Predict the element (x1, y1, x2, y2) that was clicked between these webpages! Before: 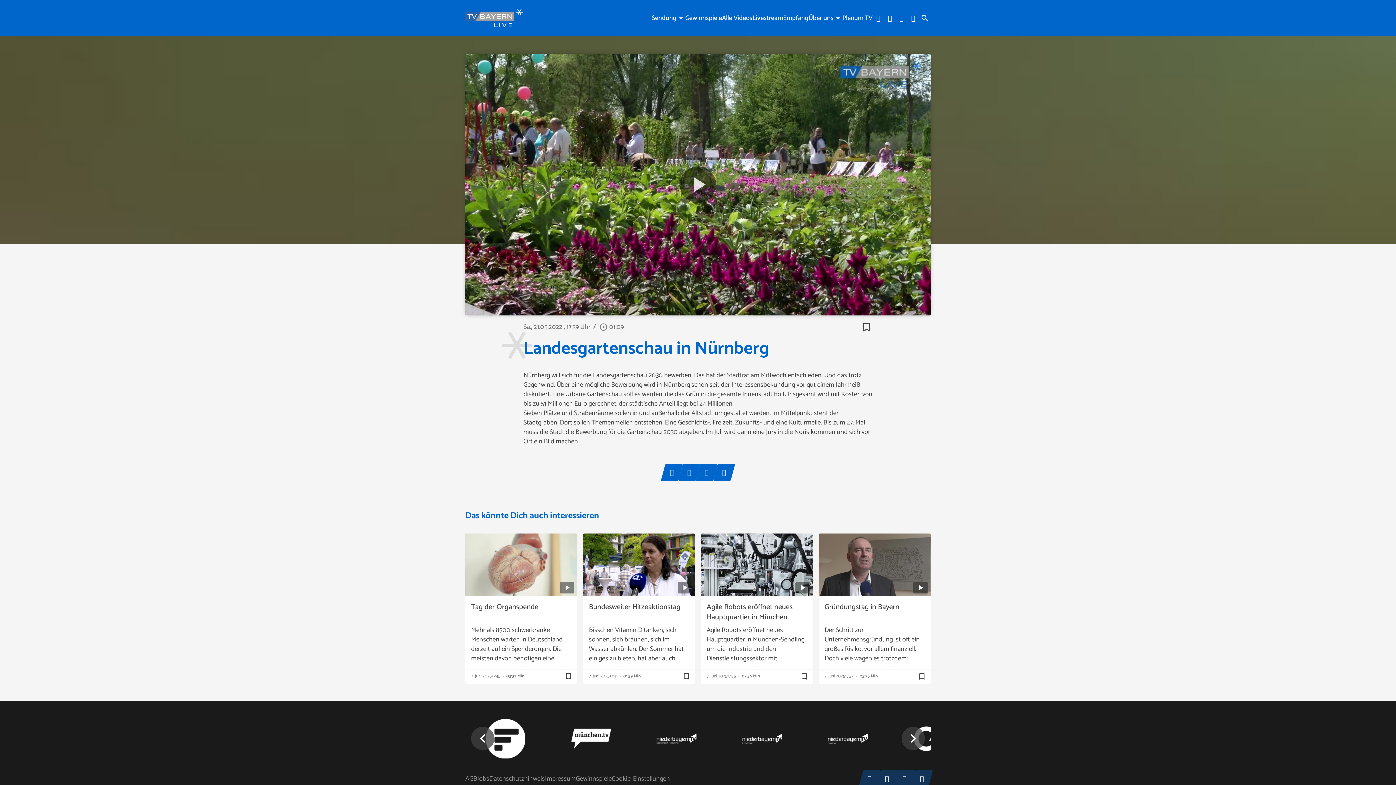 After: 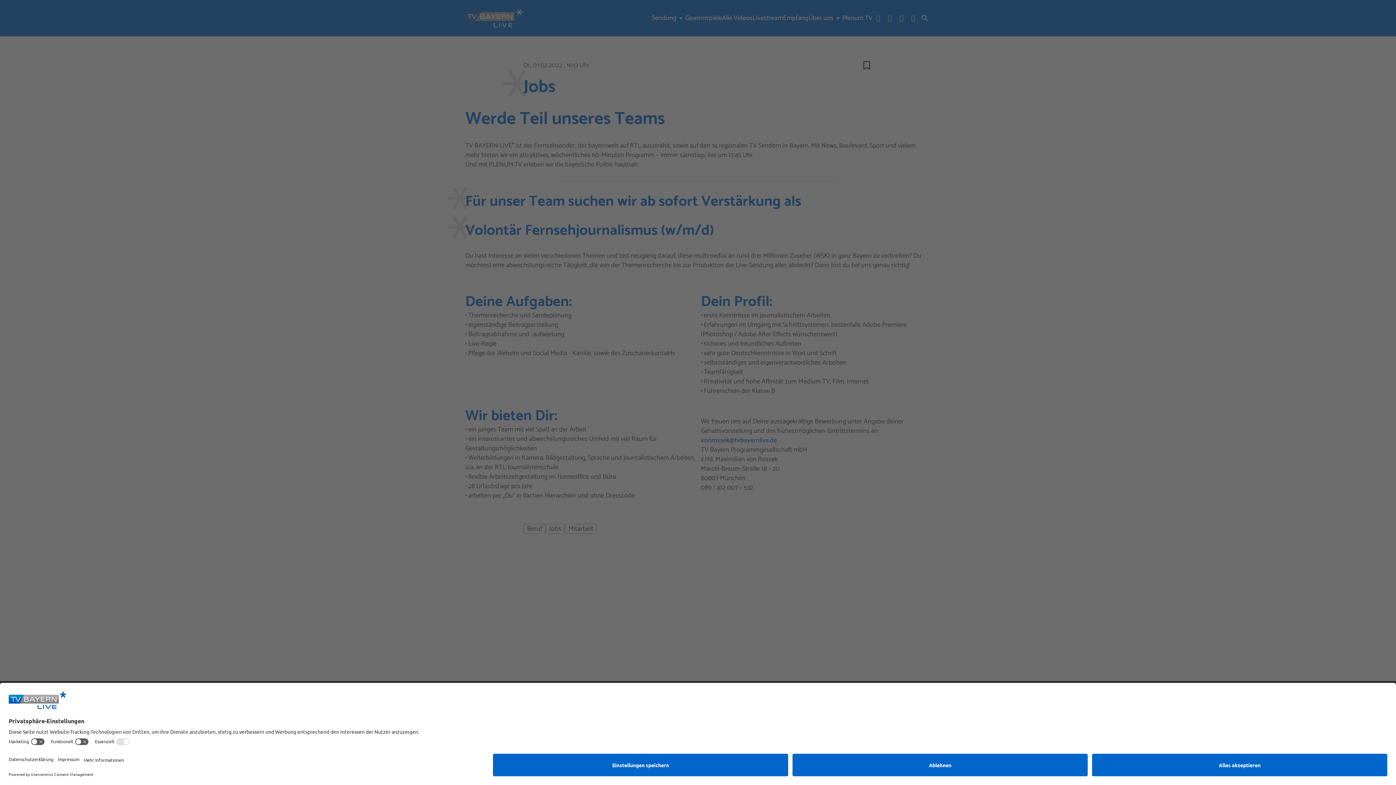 Action: label: Jobs bbox: (477, 774, 489, 784)